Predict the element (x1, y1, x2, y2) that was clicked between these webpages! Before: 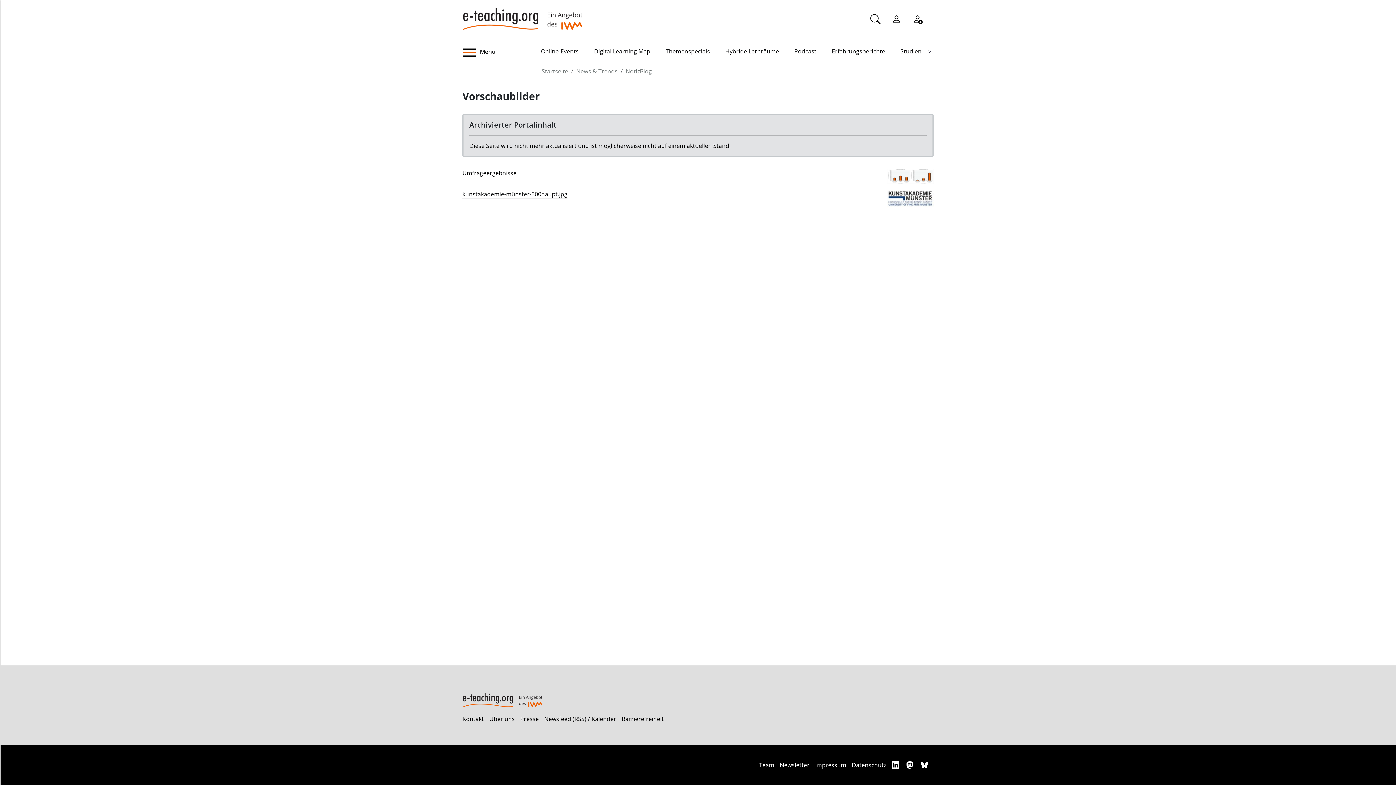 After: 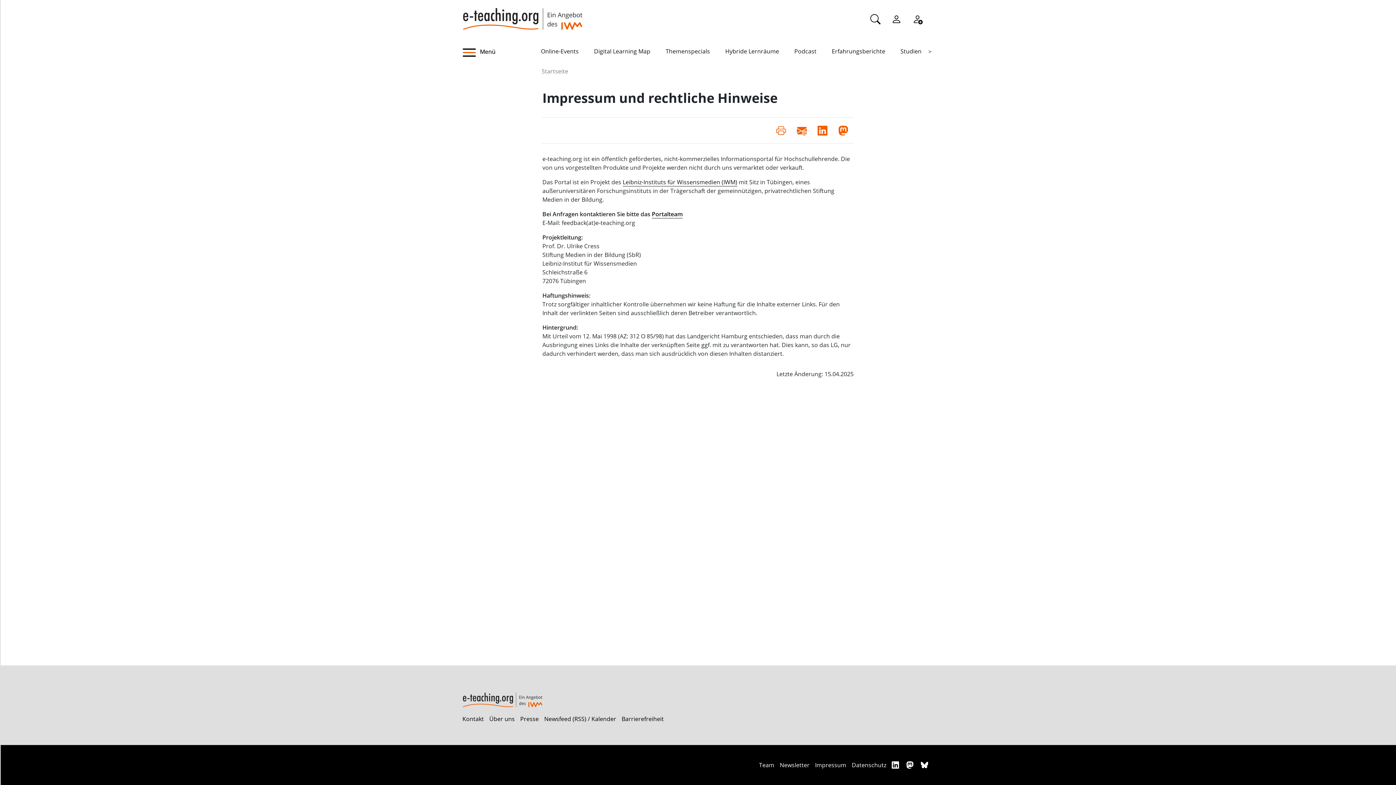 Action: bbox: (815, 761, 846, 769) label: Impressum